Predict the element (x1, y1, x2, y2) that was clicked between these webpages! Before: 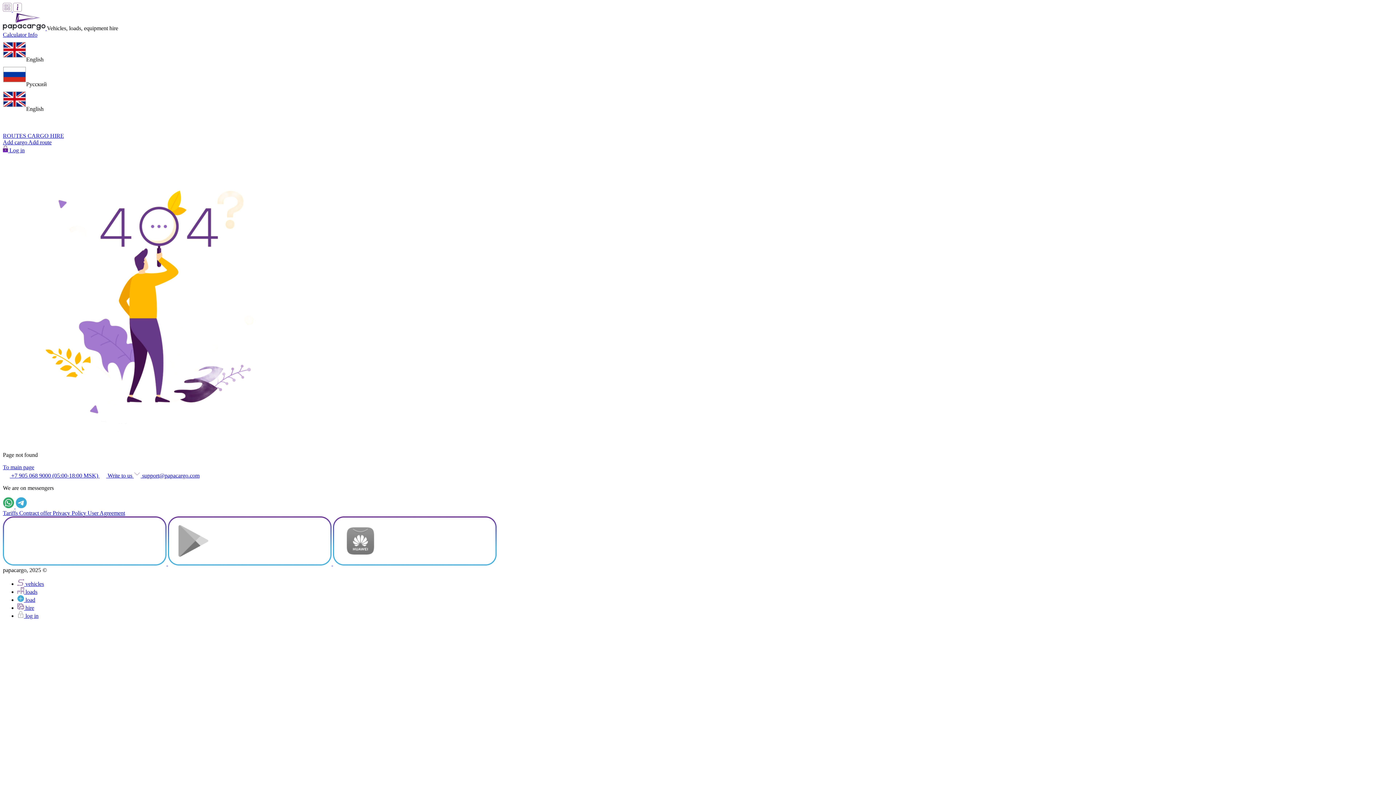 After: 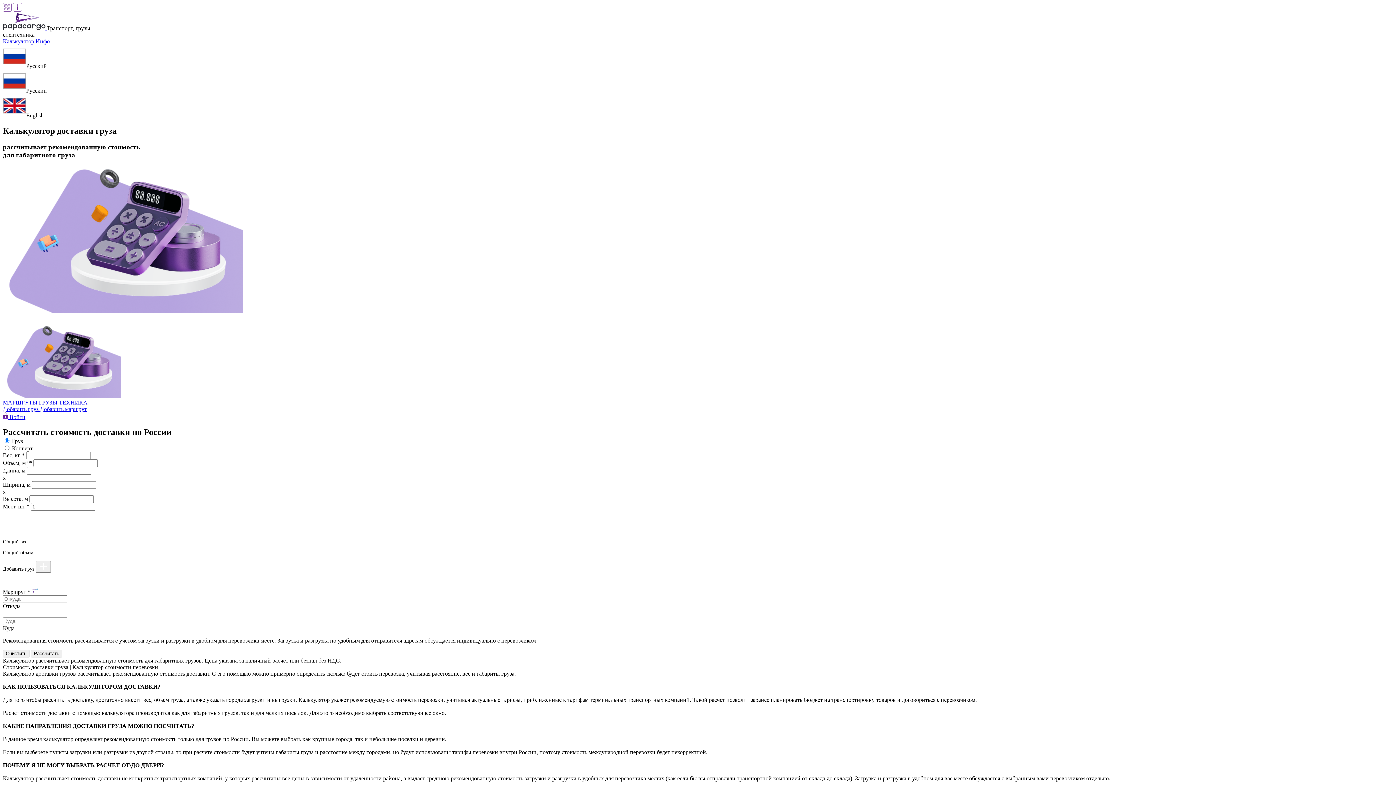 Action: bbox: (2, 6, 13, 12) label:  